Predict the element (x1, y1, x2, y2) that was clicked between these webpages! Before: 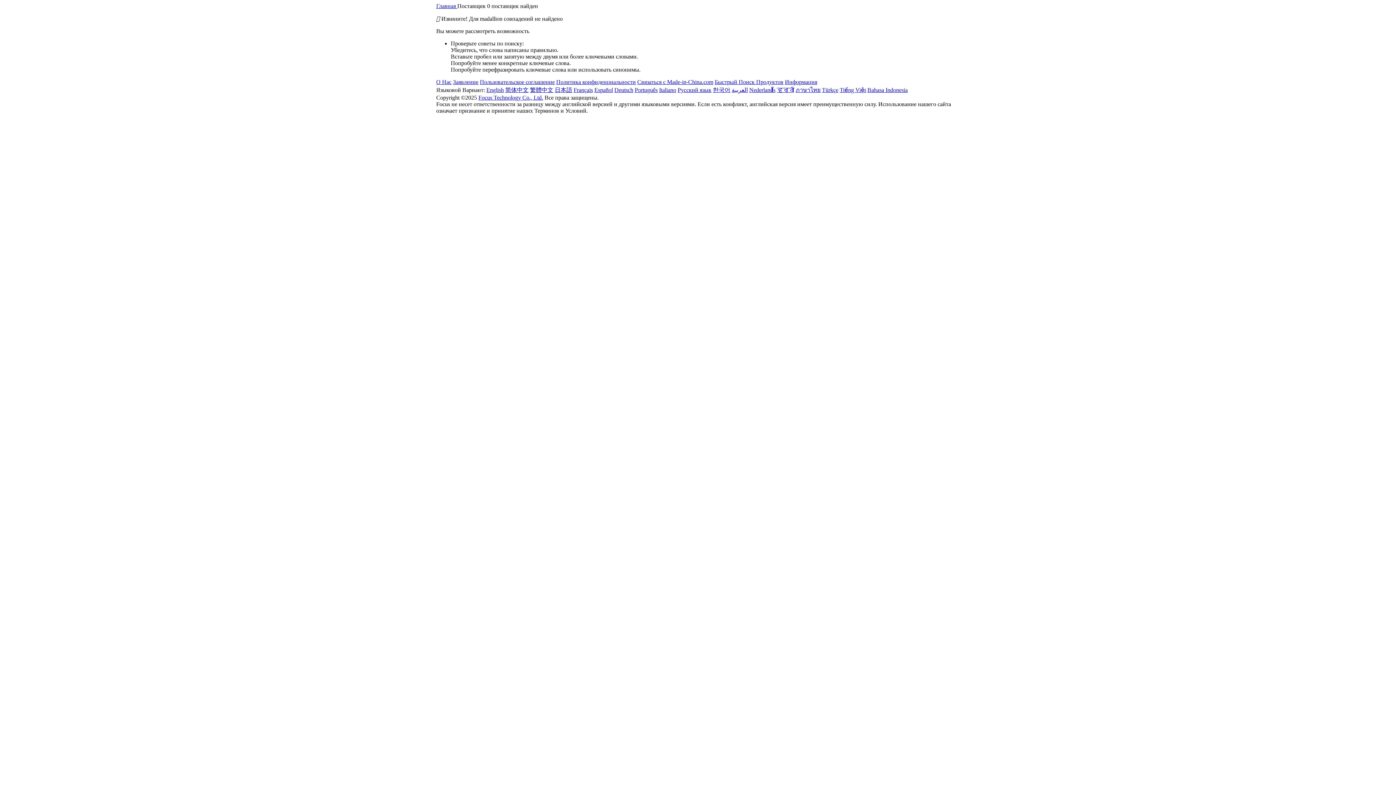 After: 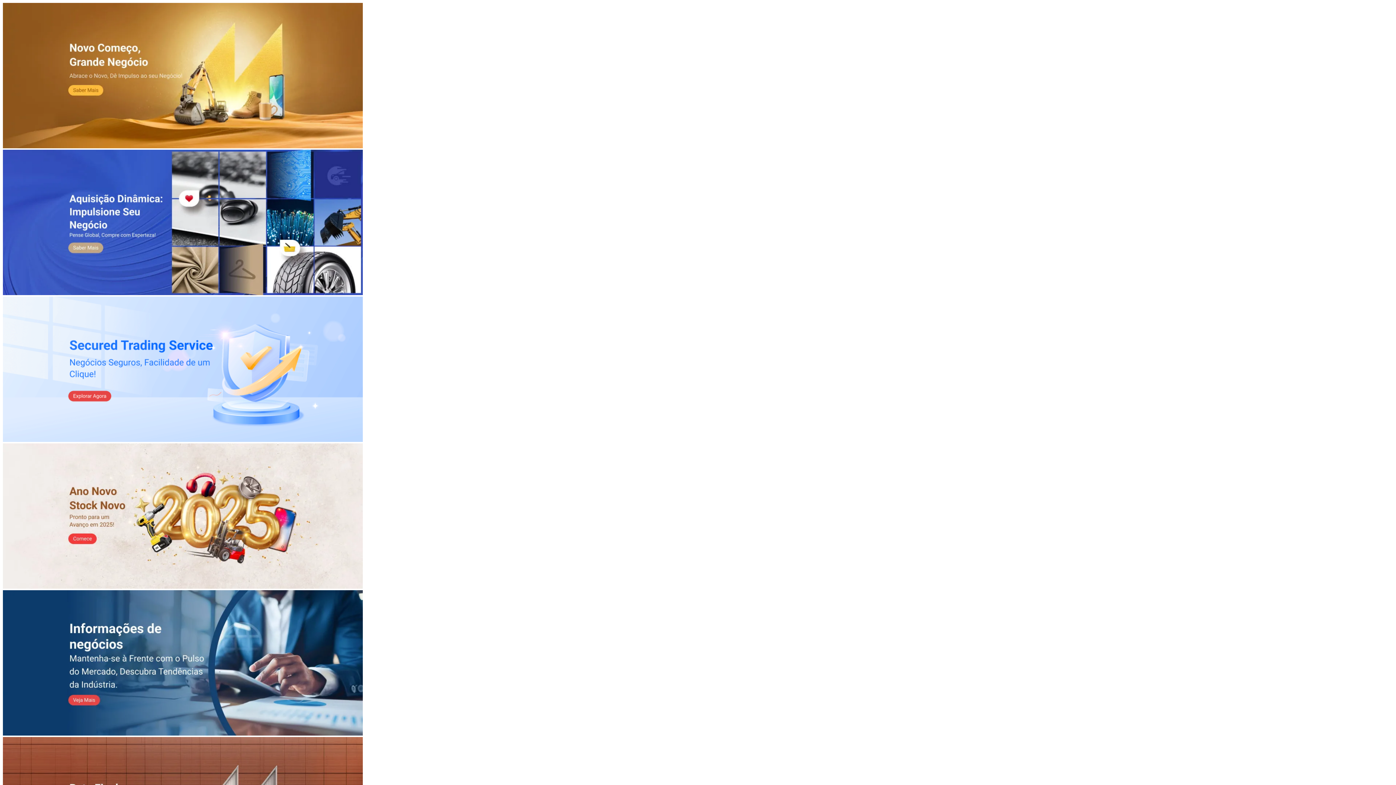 Action: bbox: (634, 86, 657, 93) label: Português